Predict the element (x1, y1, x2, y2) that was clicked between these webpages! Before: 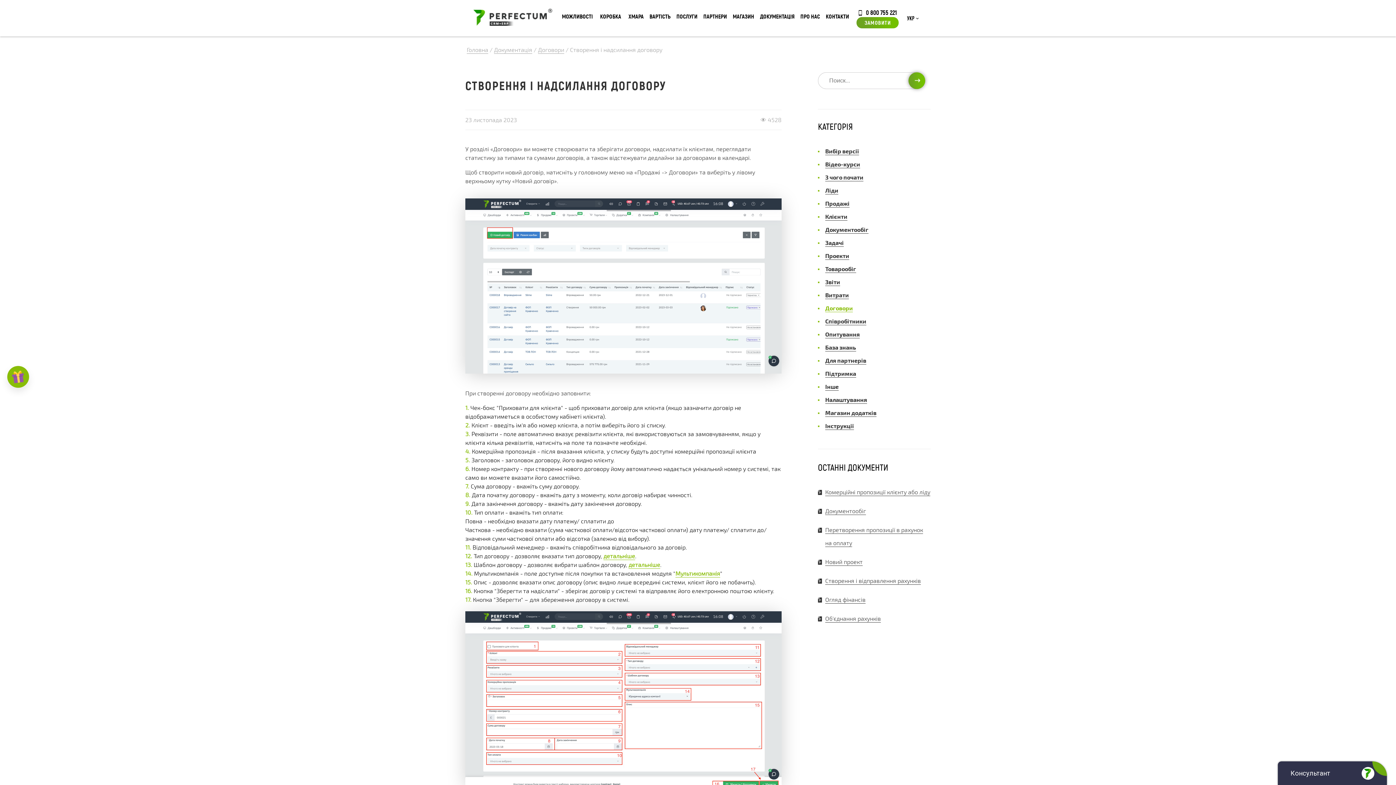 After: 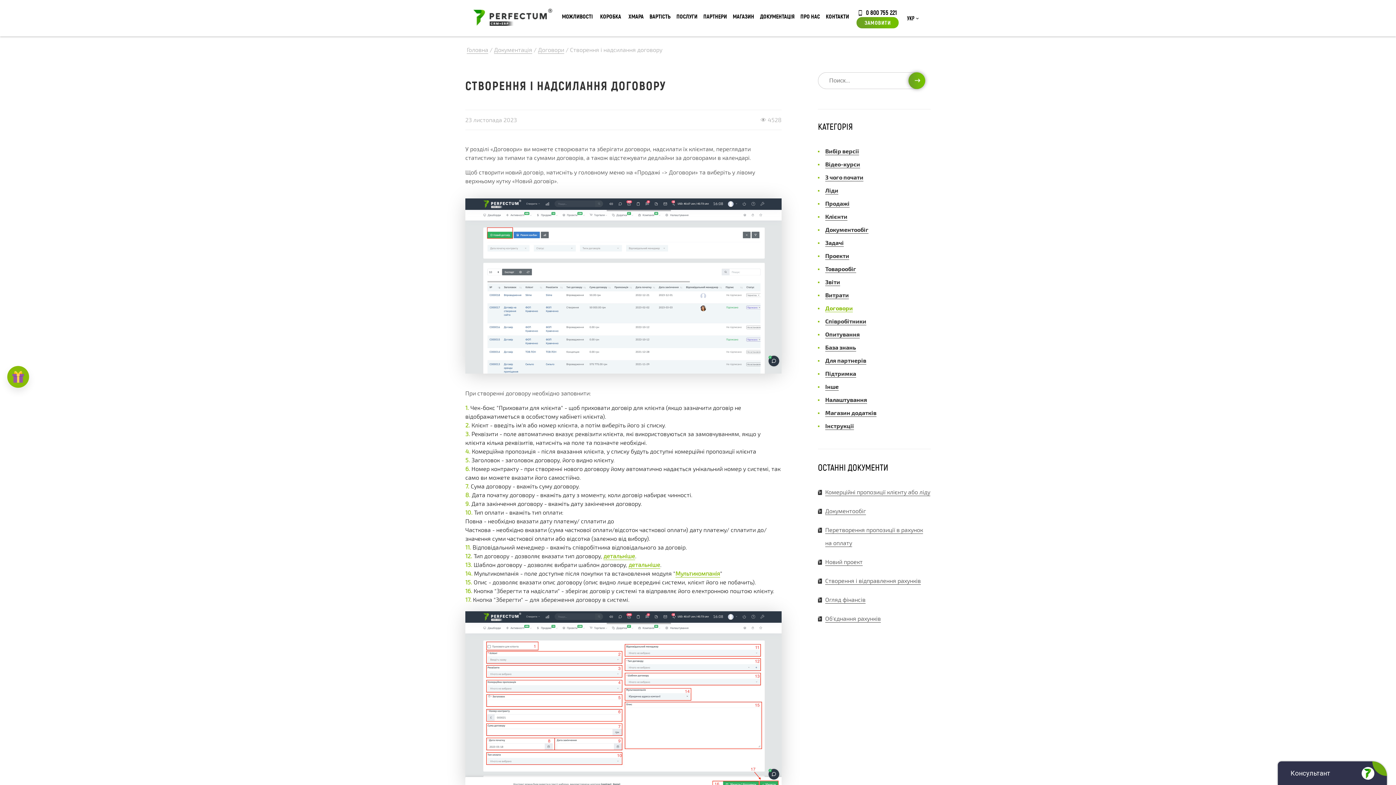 Action: bbox: (603, 552, 635, 559) label: детальніше